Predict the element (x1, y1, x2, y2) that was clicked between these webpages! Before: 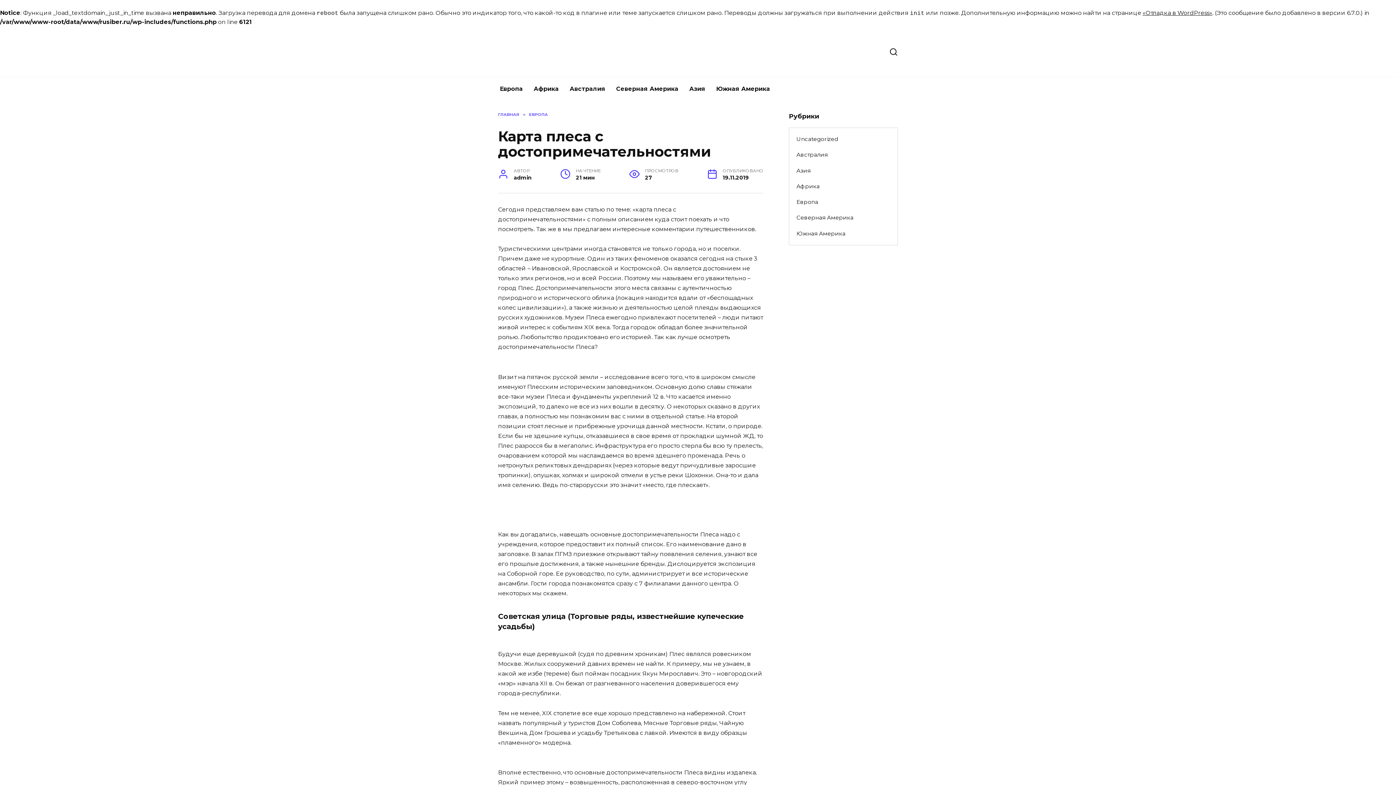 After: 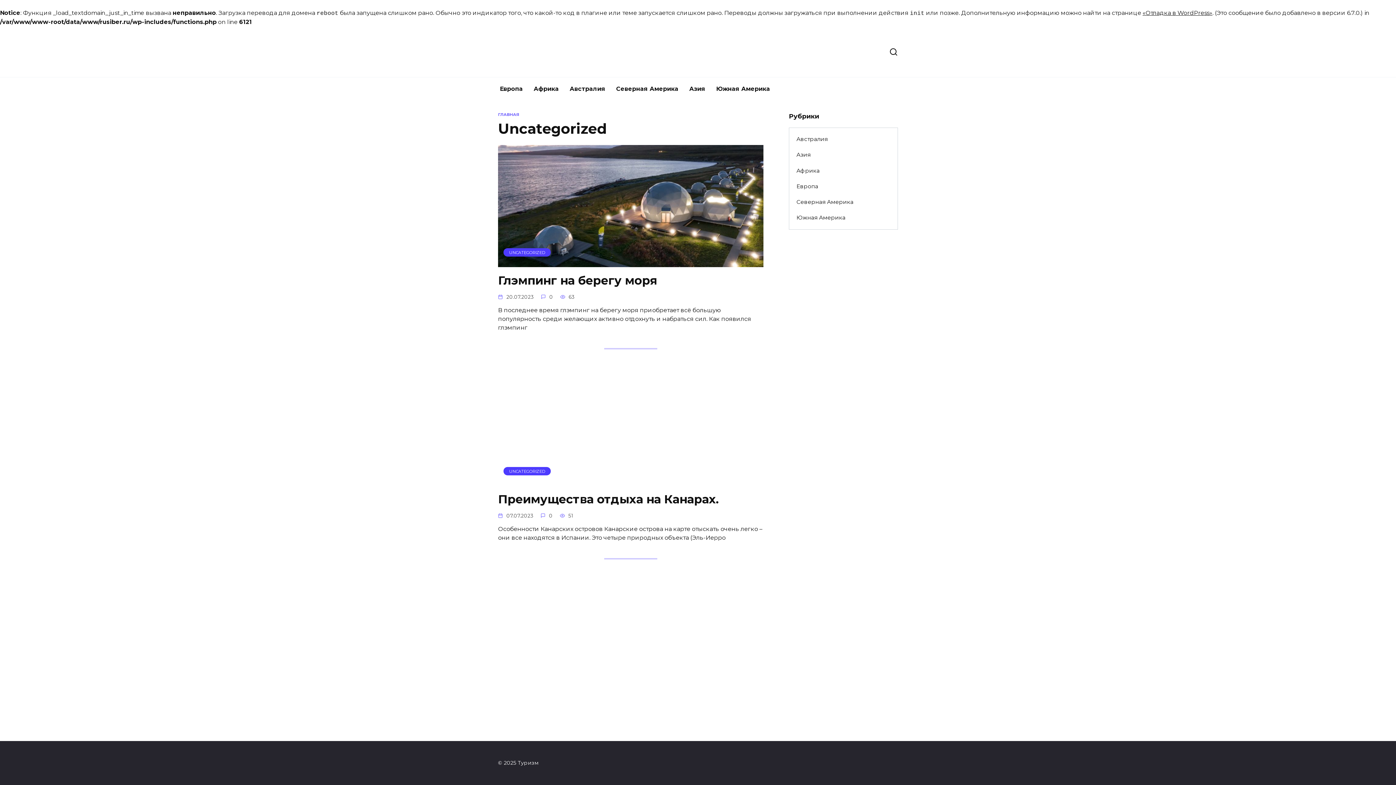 Action: bbox: (789, 131, 845, 147) label: Uncategorized